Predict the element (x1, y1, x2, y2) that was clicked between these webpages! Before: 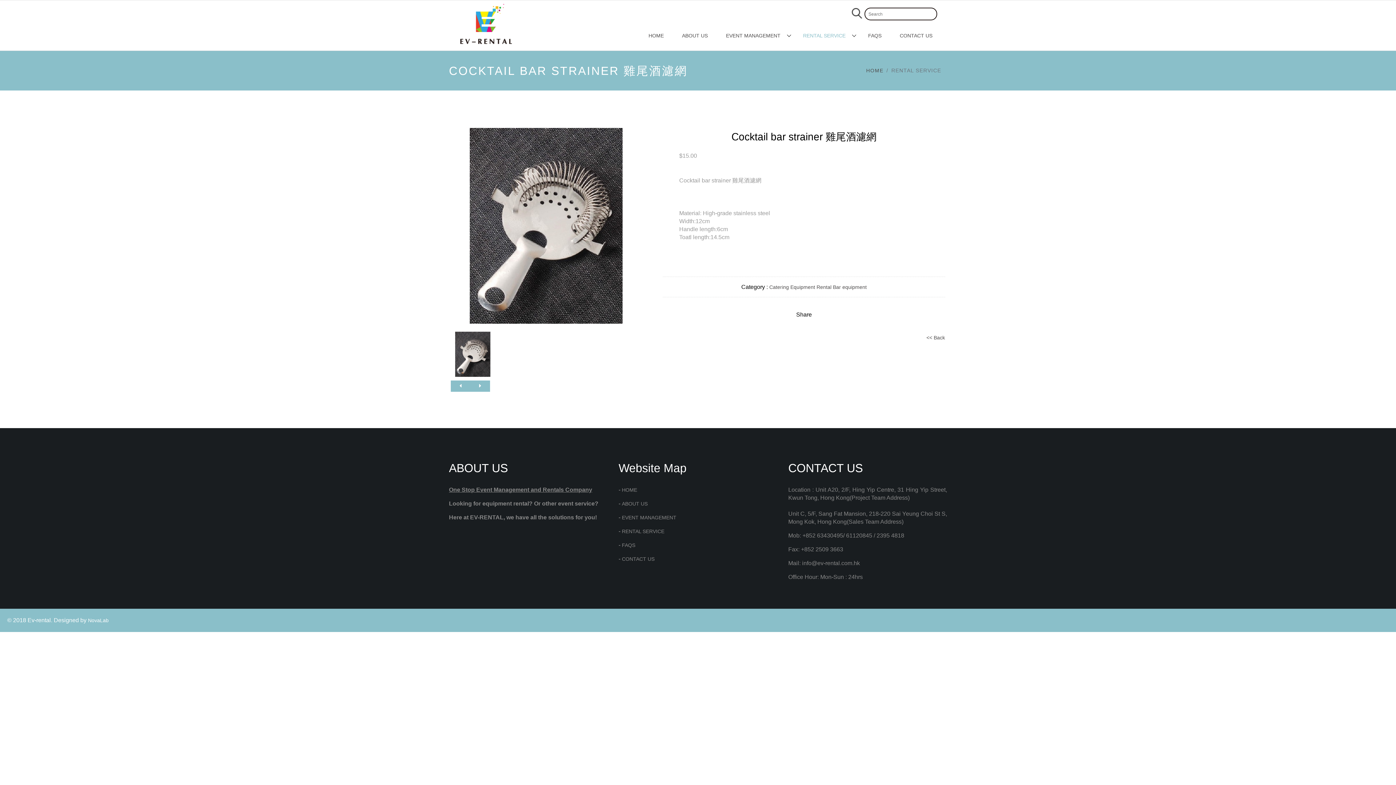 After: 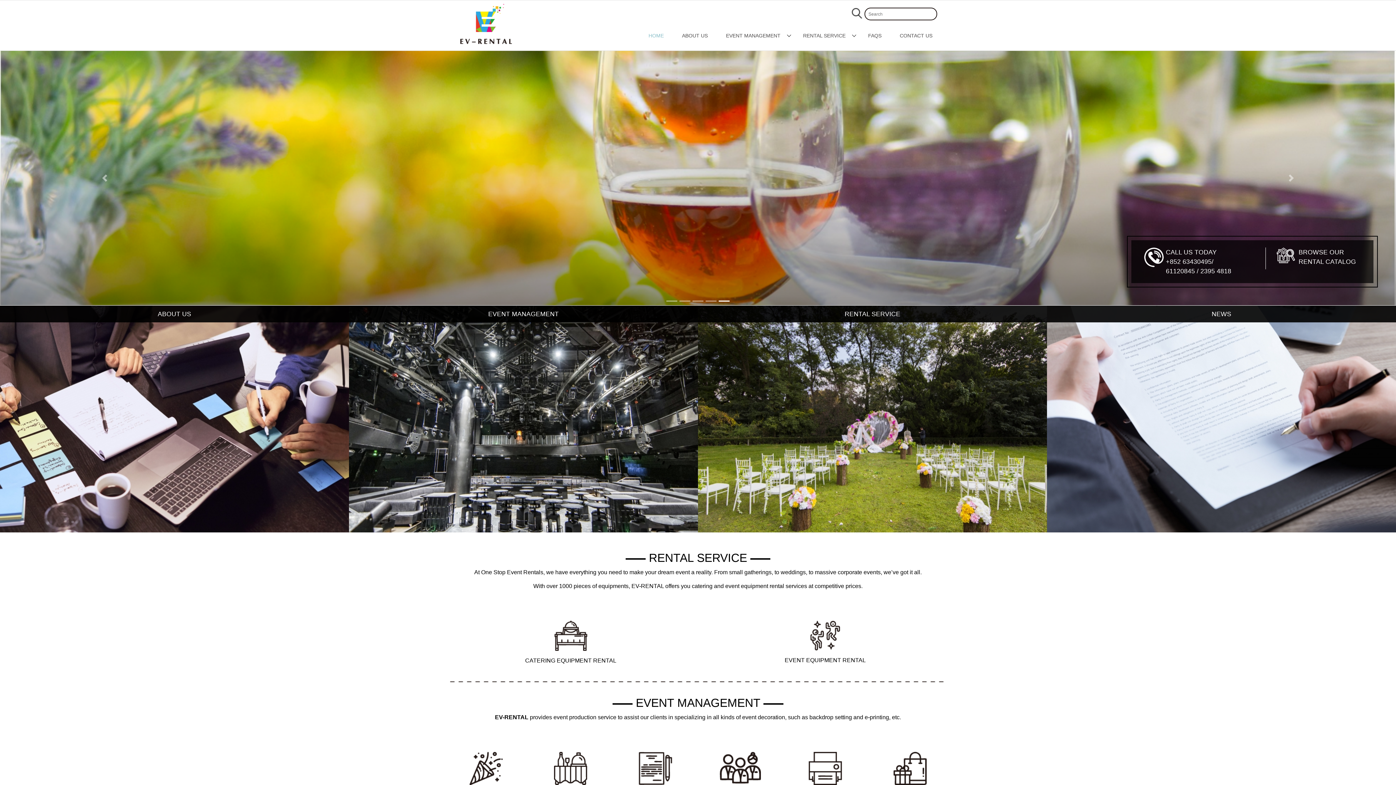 Action: bbox: (866, 67, 883, 73) label: HOME